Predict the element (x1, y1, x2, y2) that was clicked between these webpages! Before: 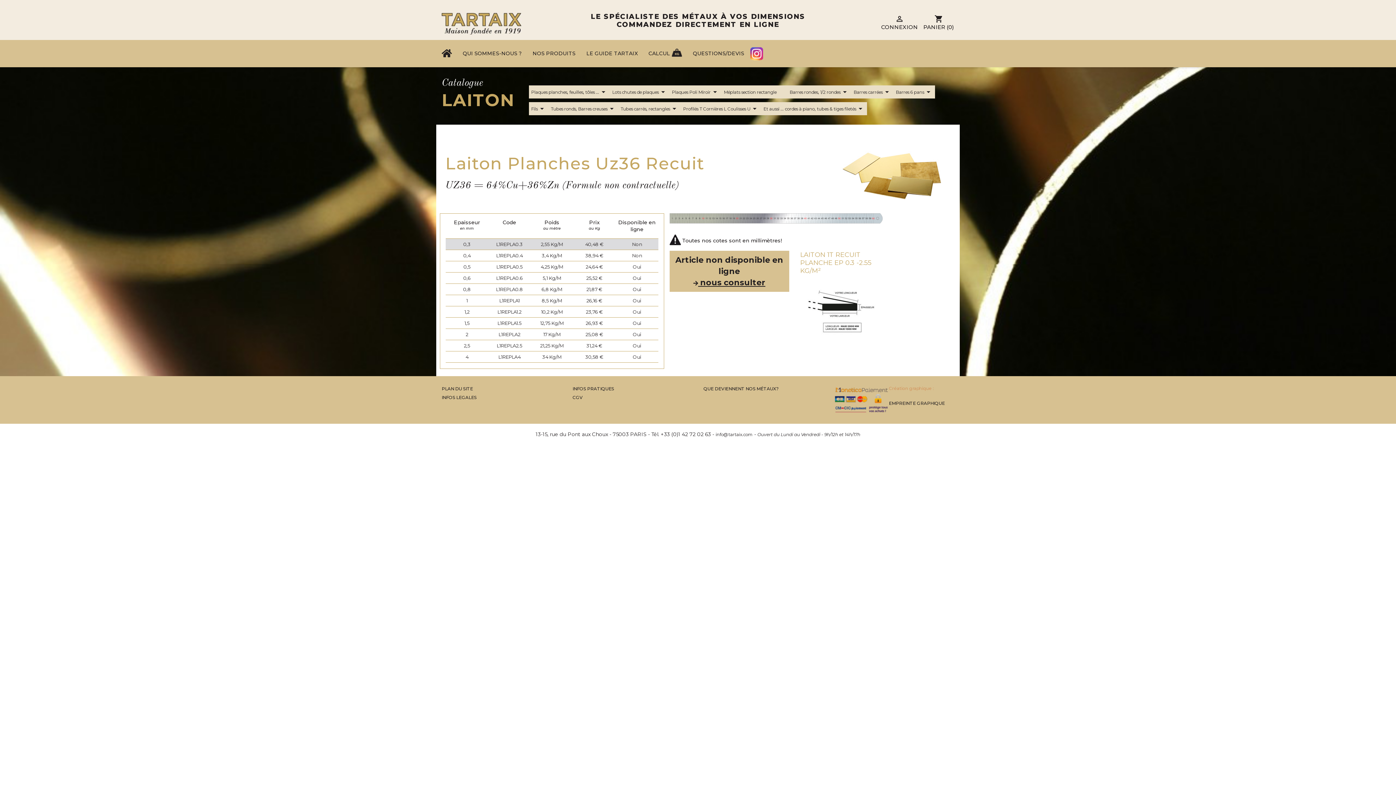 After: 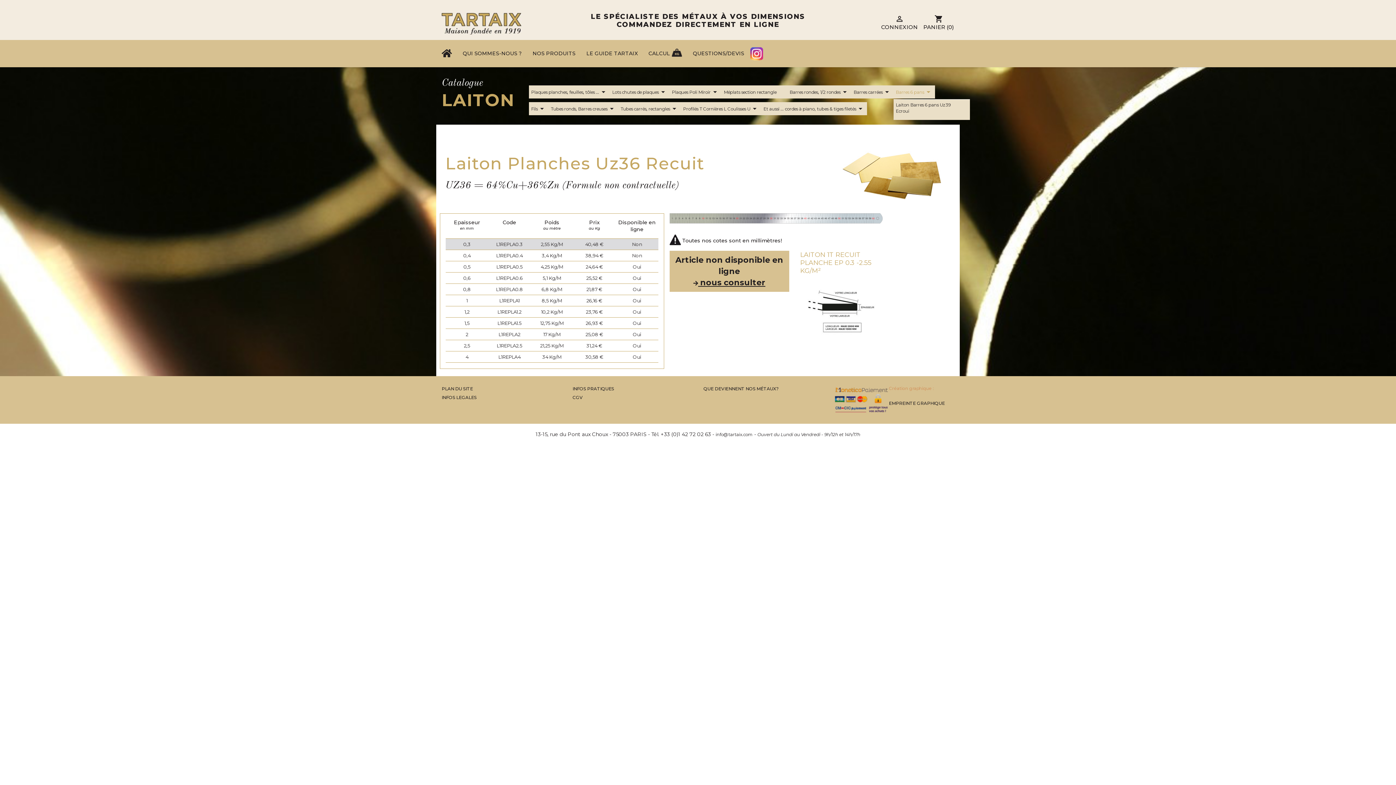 Action: label: Barres 6 pans
arrow_drop_down bbox: (896, 87, 933, 96)